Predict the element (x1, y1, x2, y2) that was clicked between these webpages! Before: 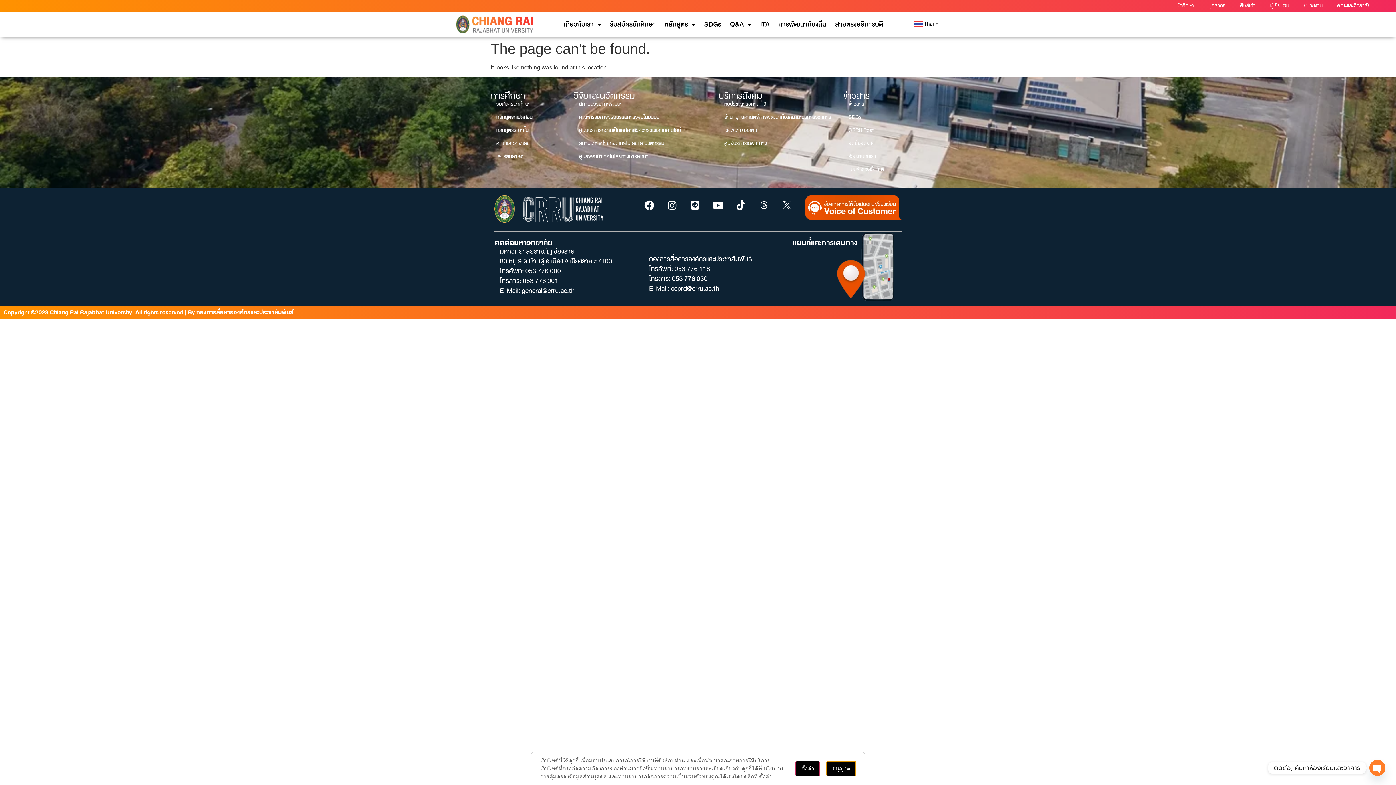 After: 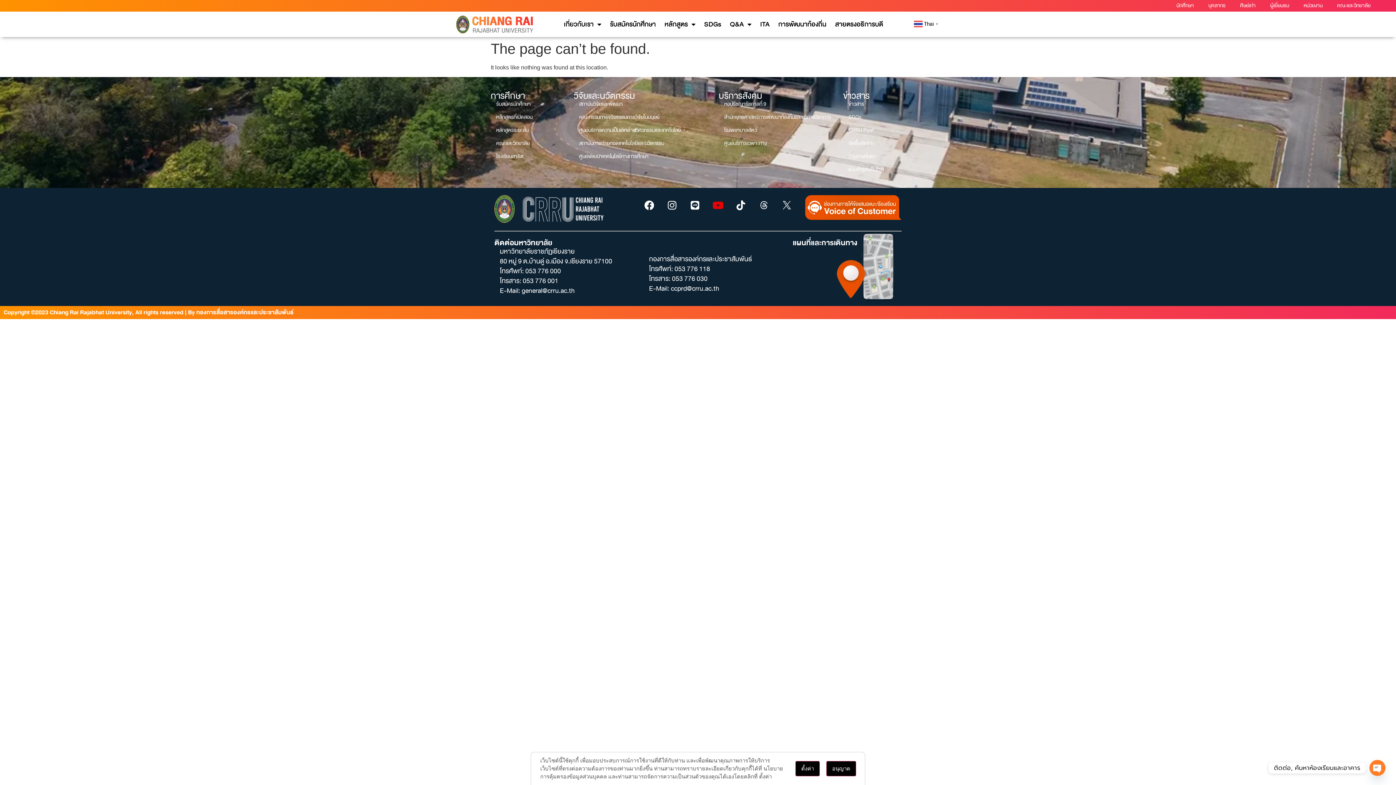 Action: bbox: (708, 195, 728, 215) label: Youtube